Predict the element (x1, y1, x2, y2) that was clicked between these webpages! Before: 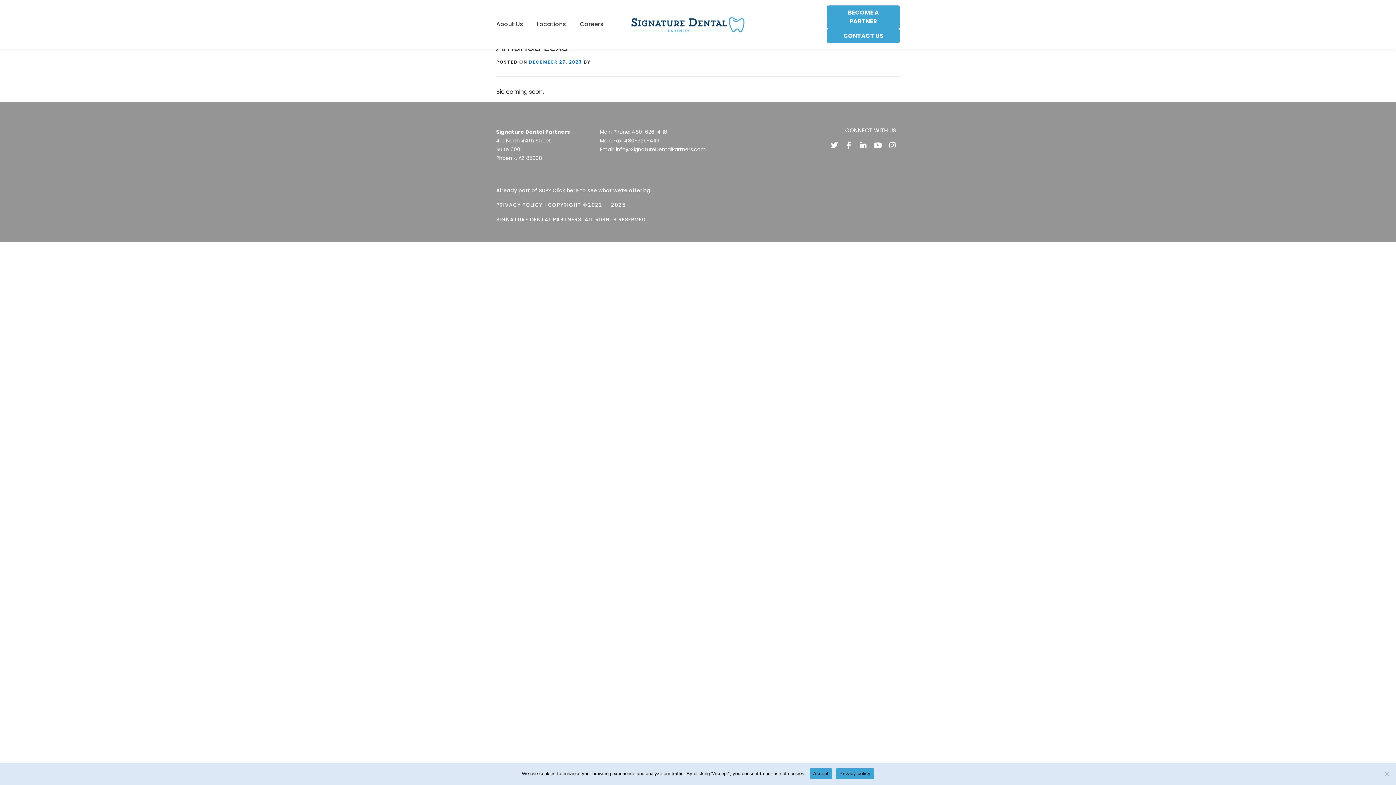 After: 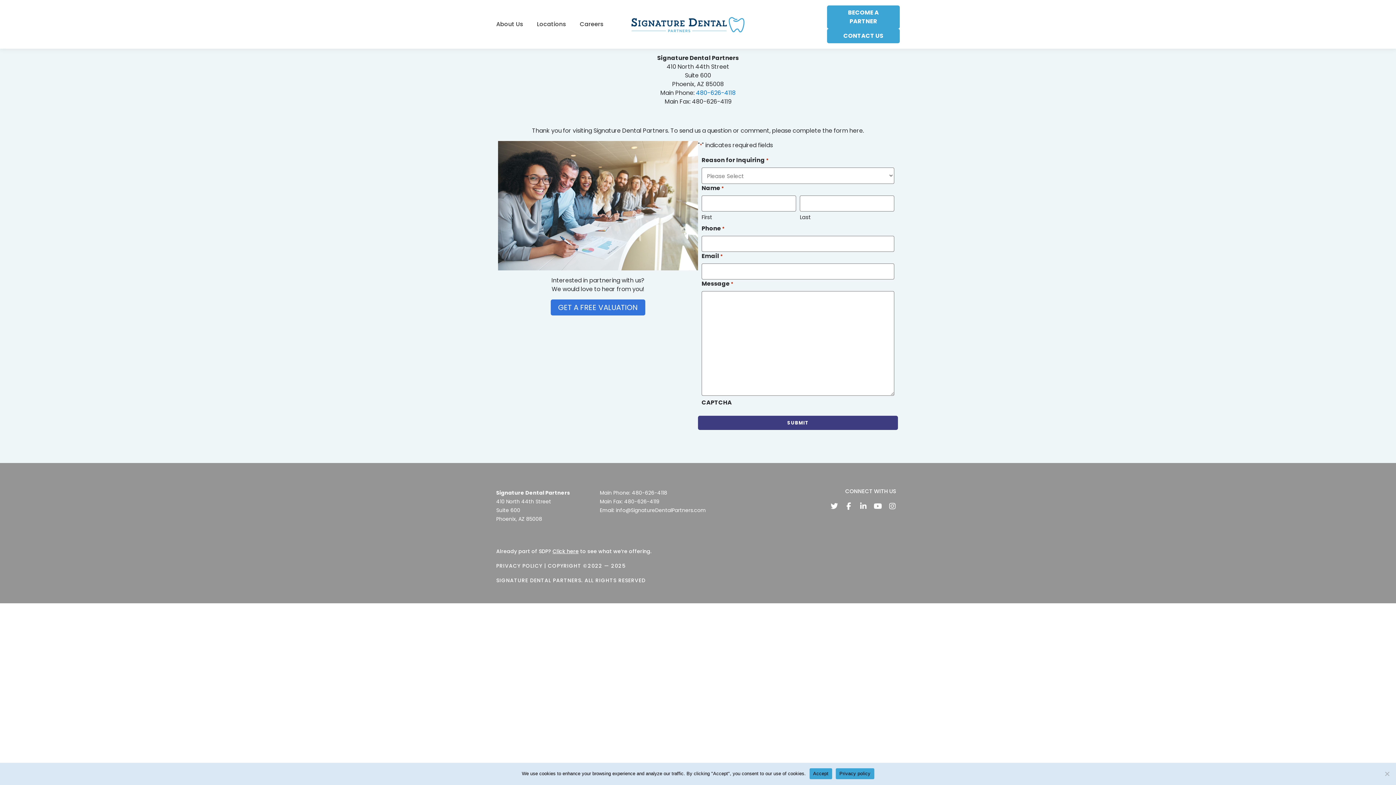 Action: label: CONTACT US bbox: (827, 28, 900, 43)